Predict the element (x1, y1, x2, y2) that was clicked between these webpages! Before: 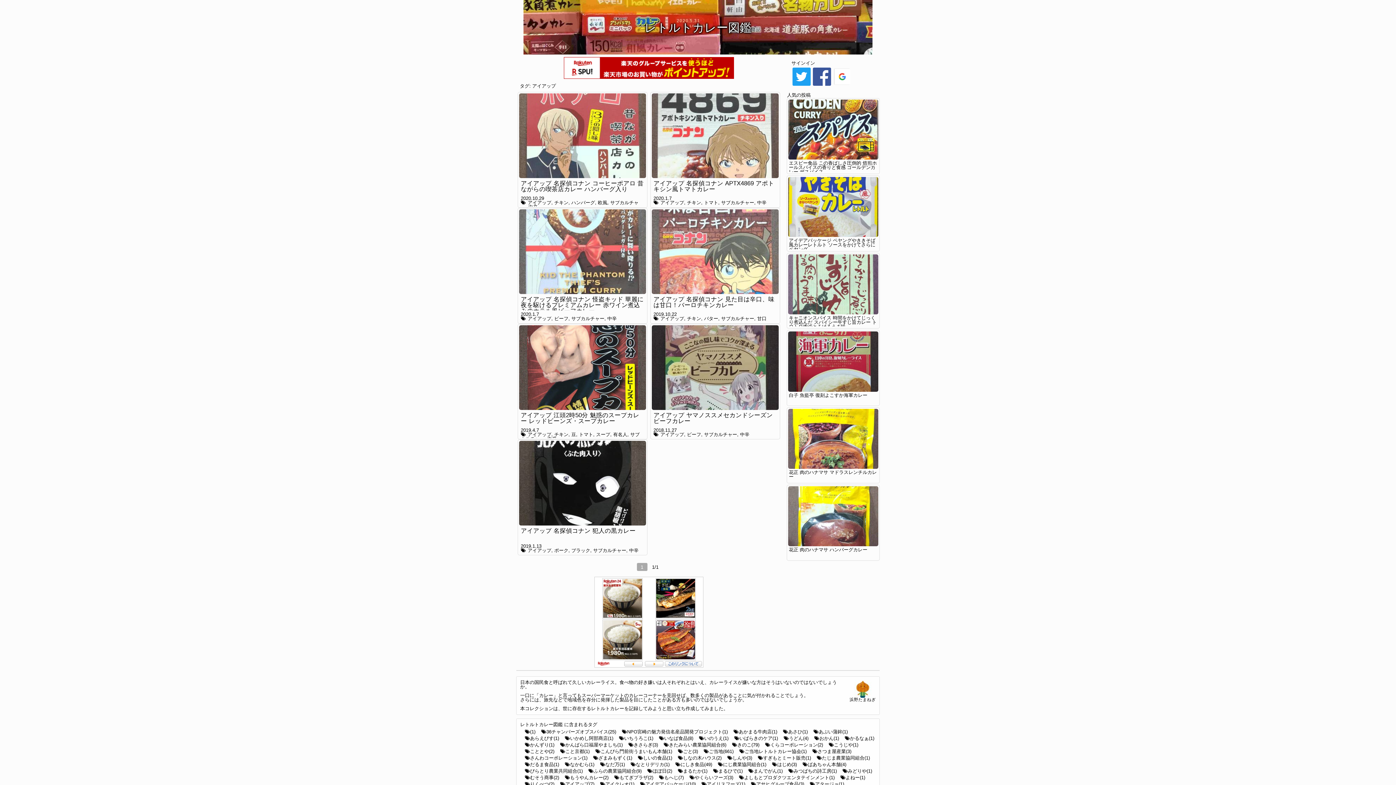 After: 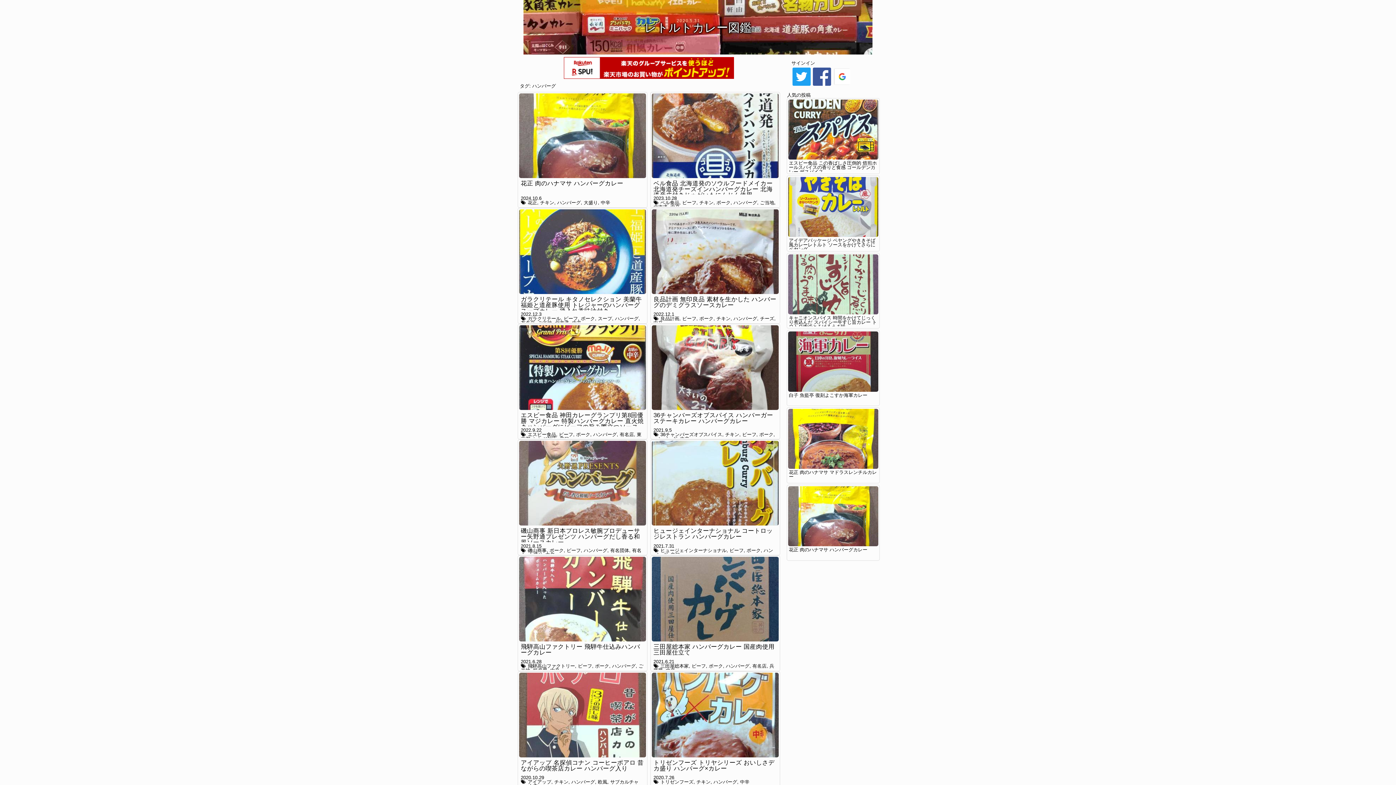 Action: label: ハンバーグ bbox: (571, 200, 595, 205)